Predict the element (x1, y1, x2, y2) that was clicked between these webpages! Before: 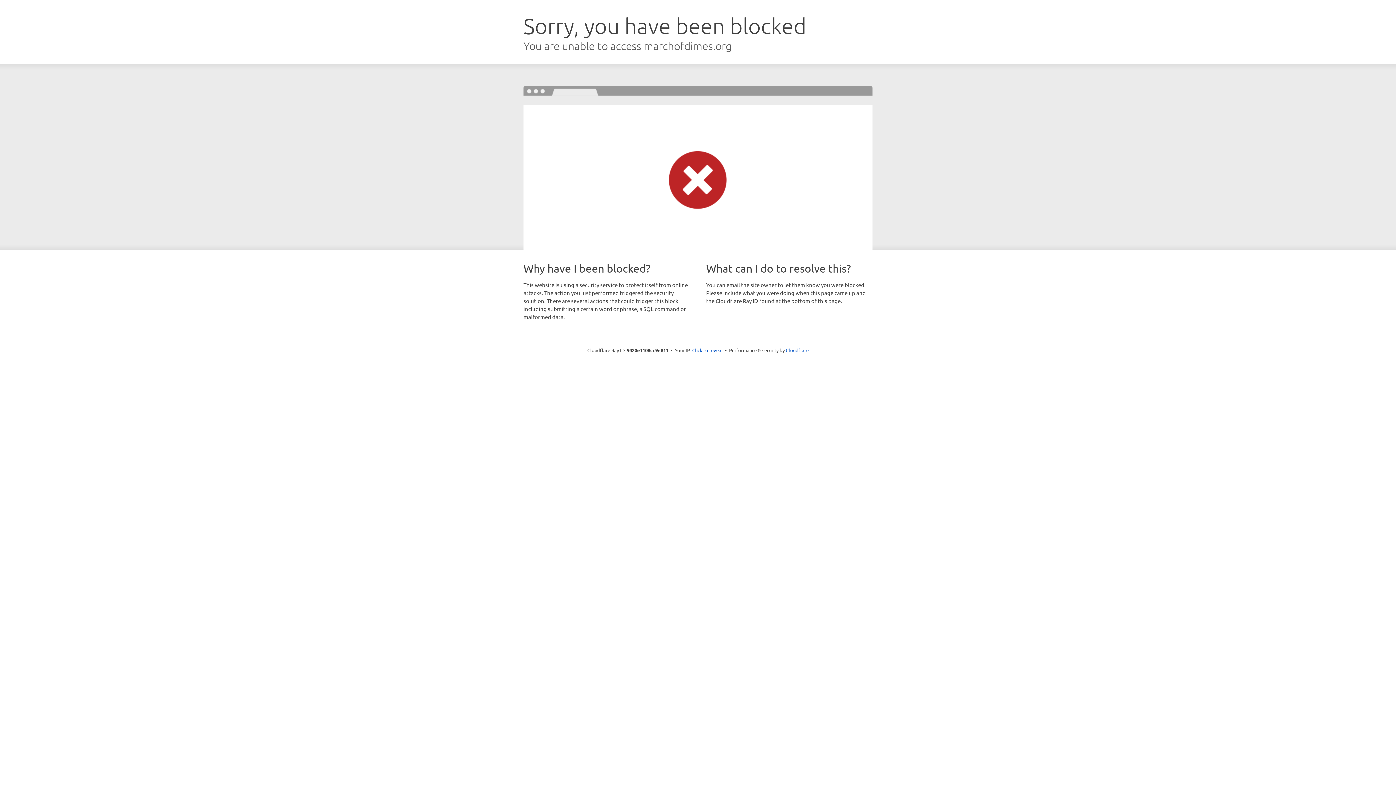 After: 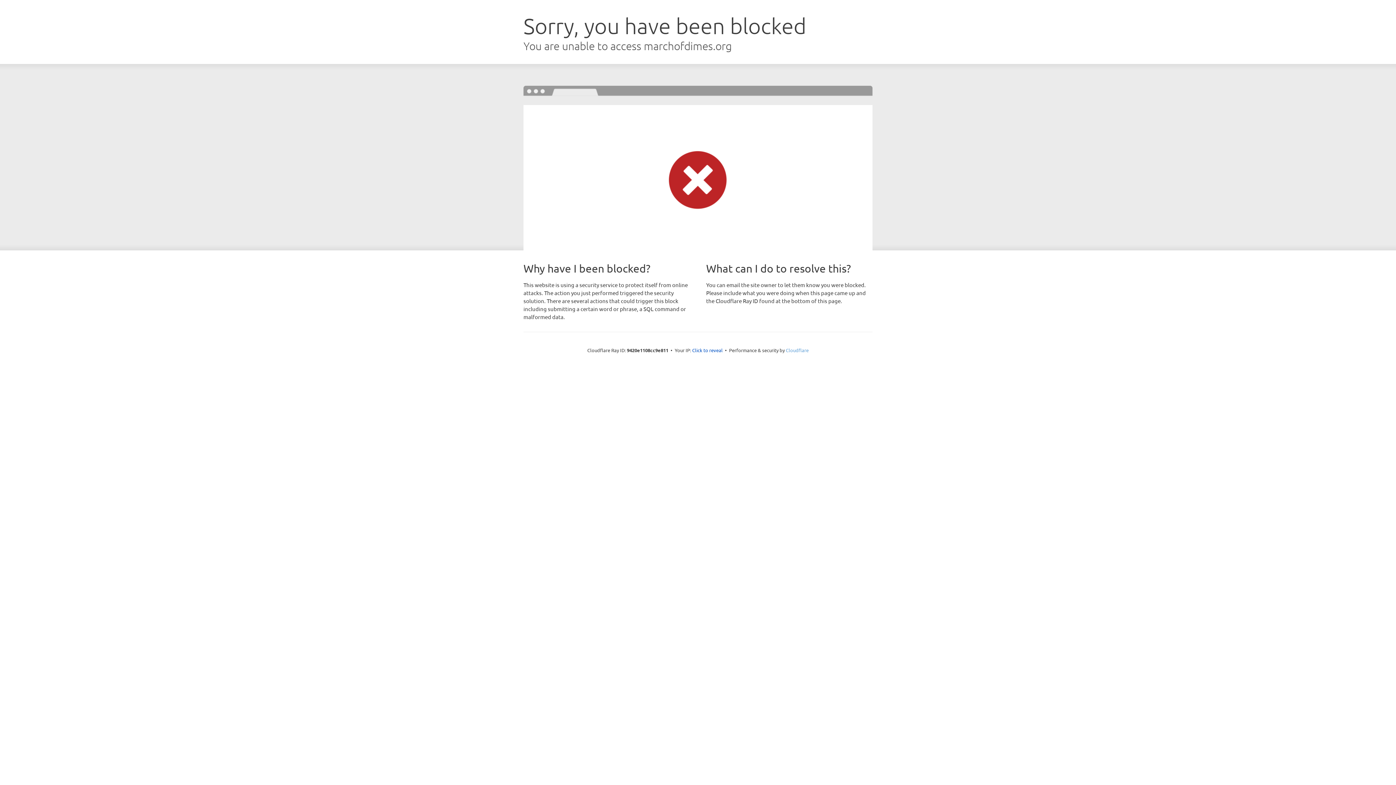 Action: bbox: (786, 347, 808, 353) label: Cloudflare